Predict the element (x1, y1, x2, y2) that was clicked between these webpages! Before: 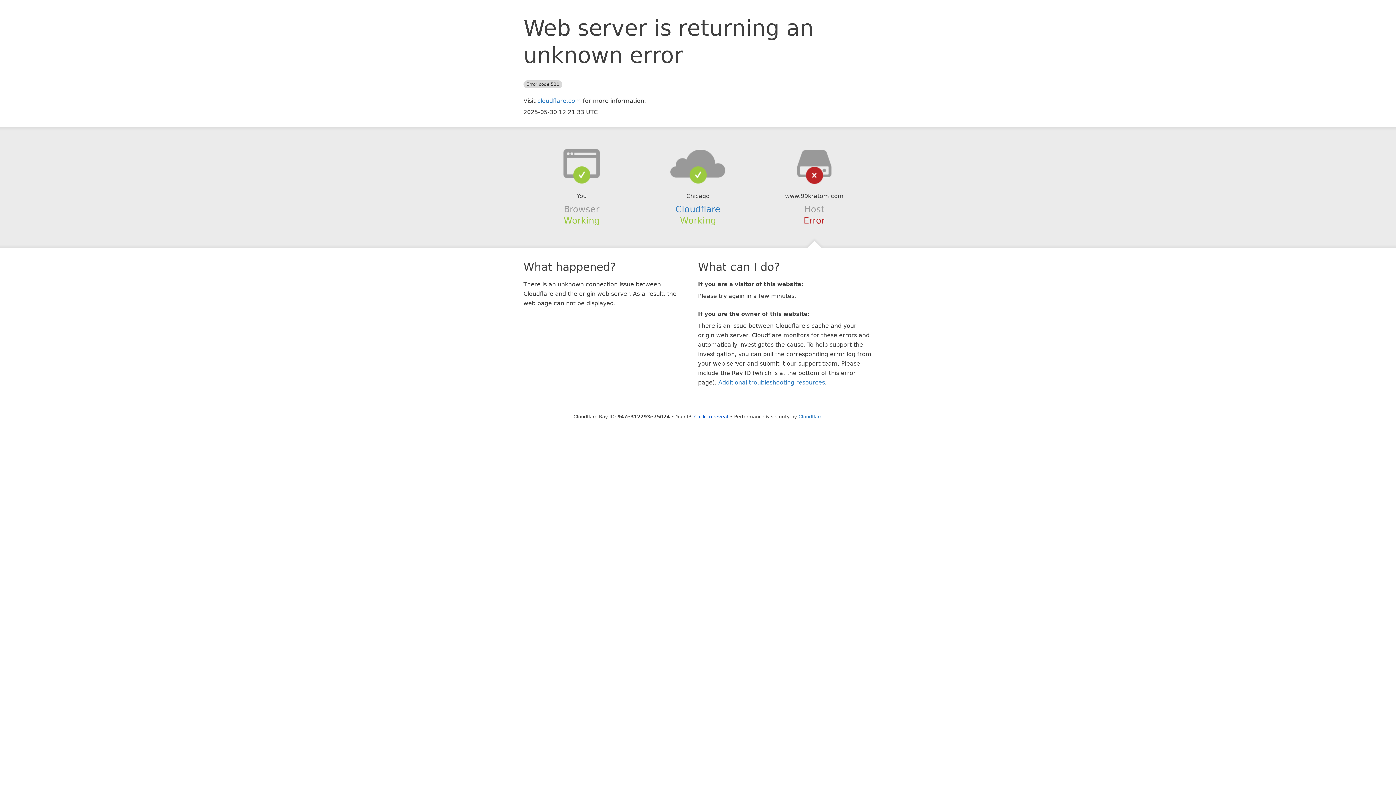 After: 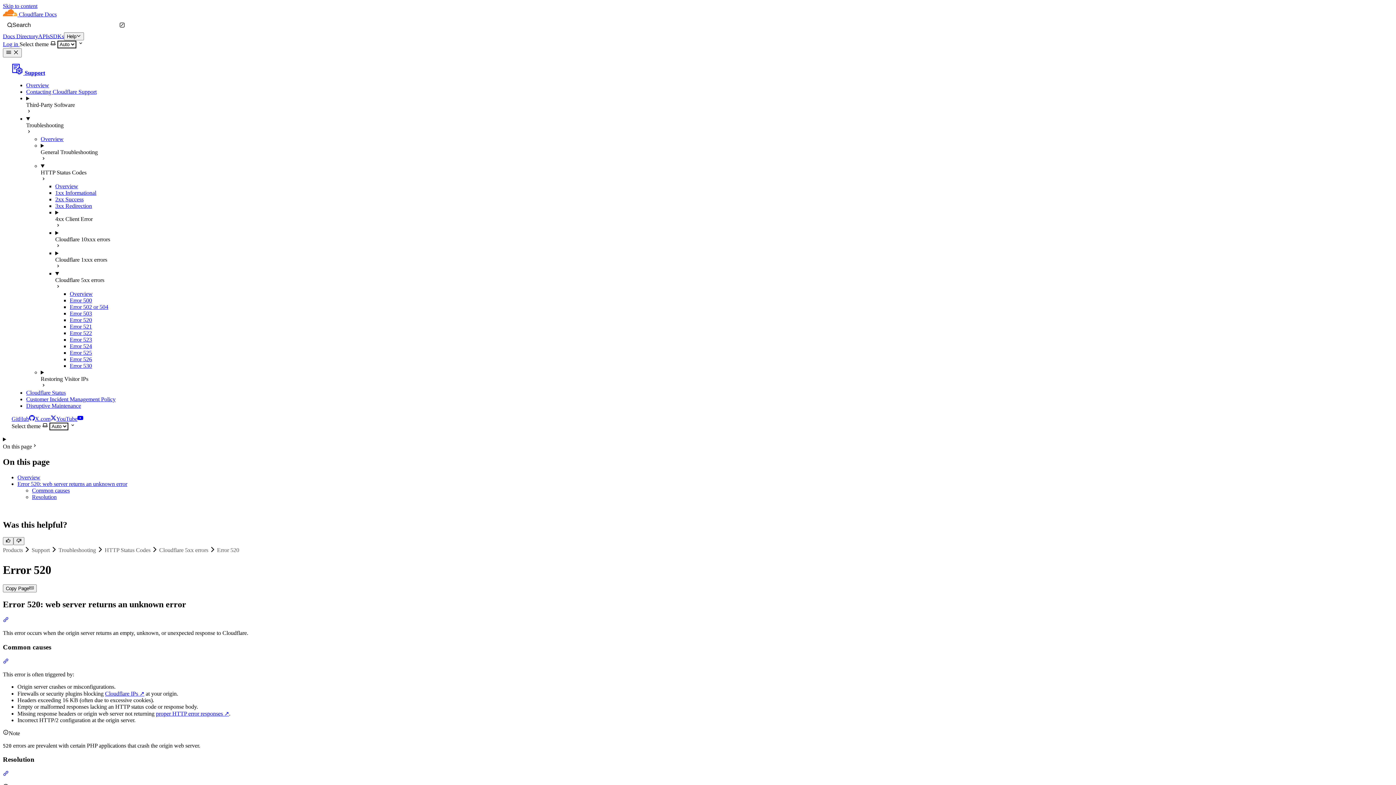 Action: bbox: (718, 379, 825, 386) label: Additional troubleshooting resources